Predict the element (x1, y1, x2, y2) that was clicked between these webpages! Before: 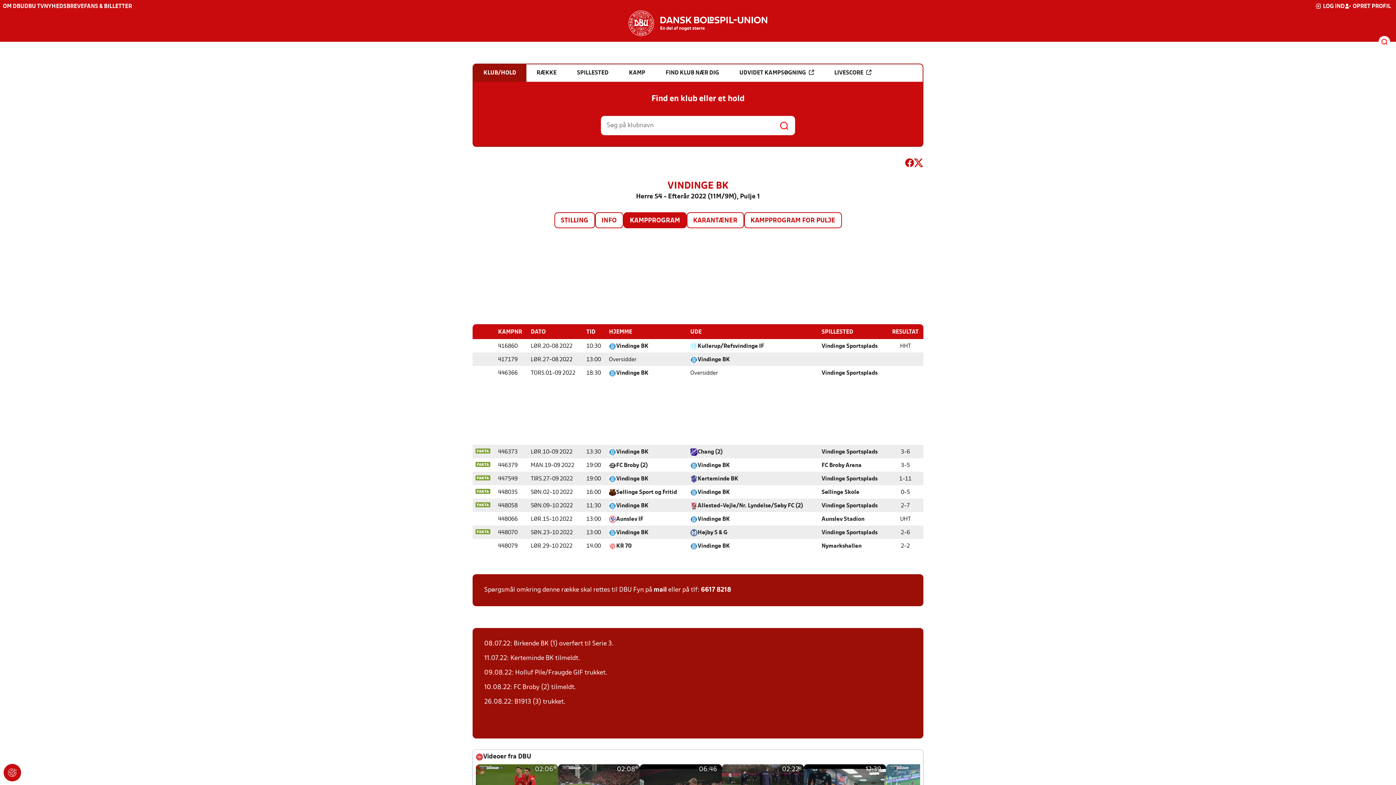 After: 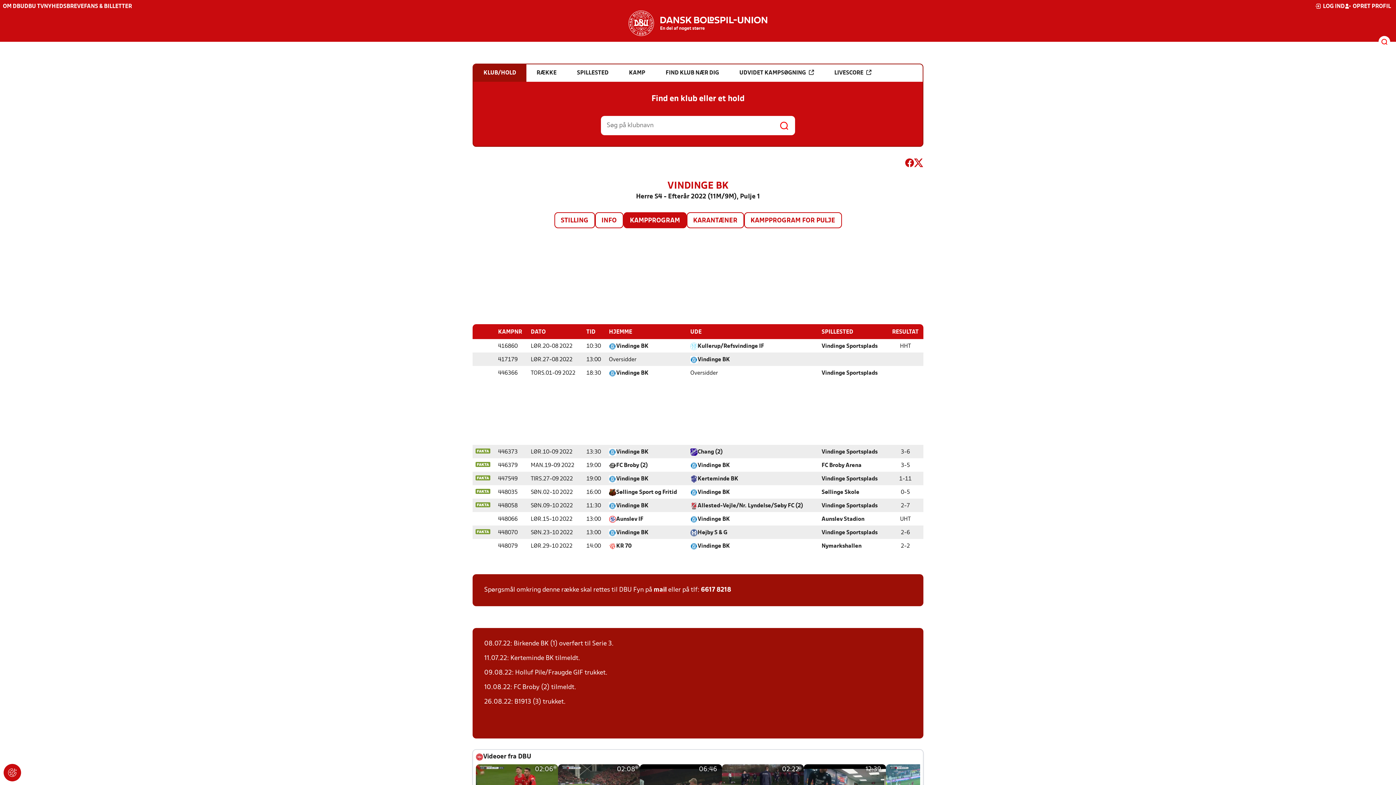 Action: label: mail bbox: (653, 586, 666, 594)